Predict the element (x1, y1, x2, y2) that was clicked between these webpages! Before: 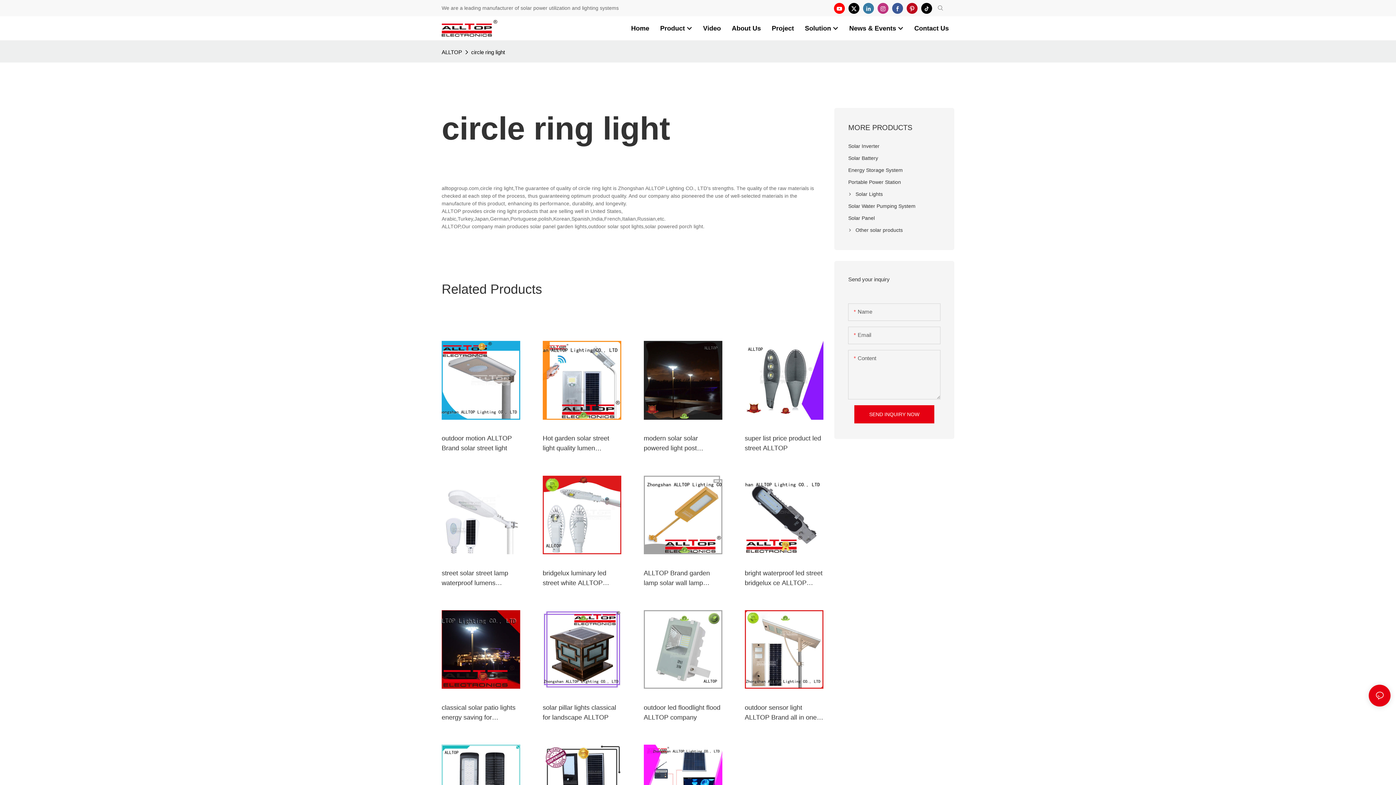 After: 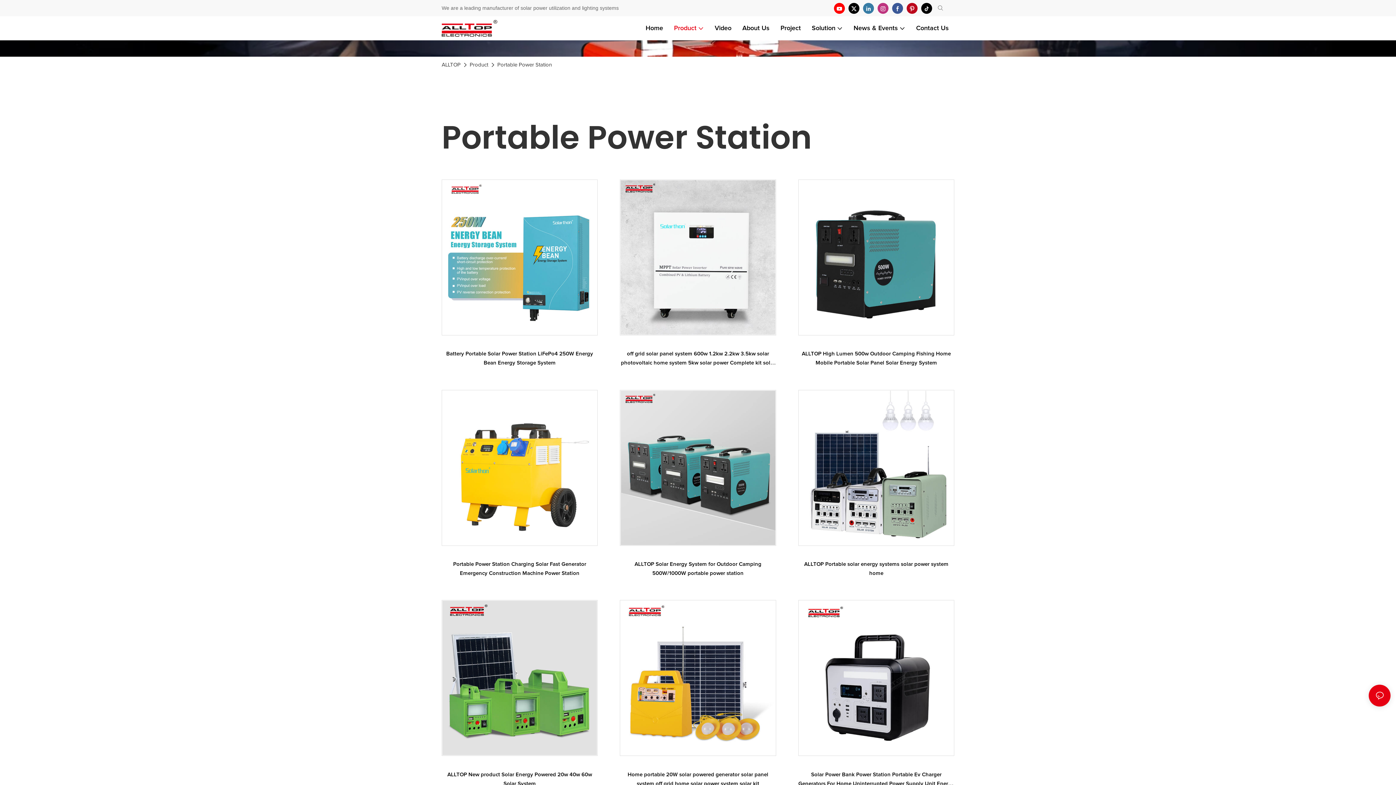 Action: label: Portable Power Station bbox: (848, 176, 940, 188)